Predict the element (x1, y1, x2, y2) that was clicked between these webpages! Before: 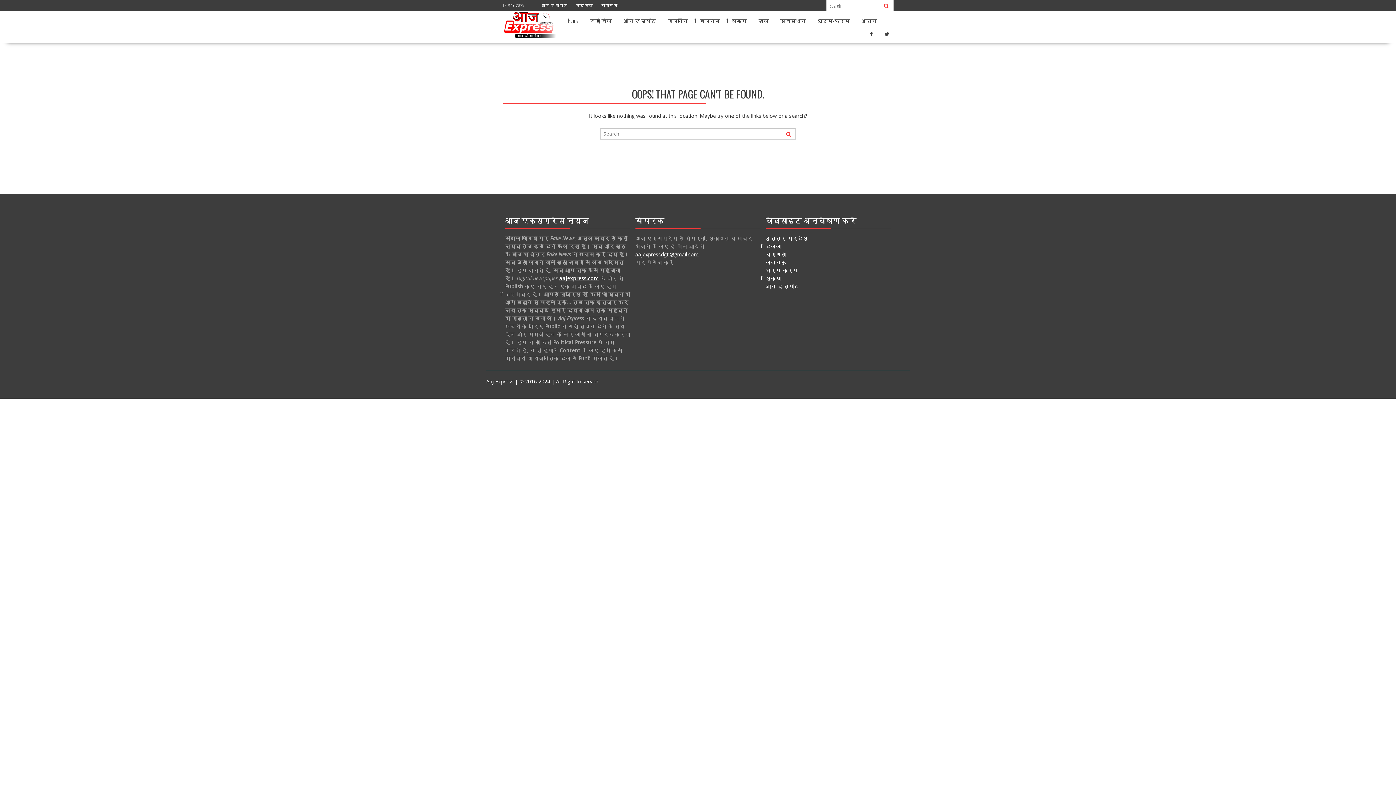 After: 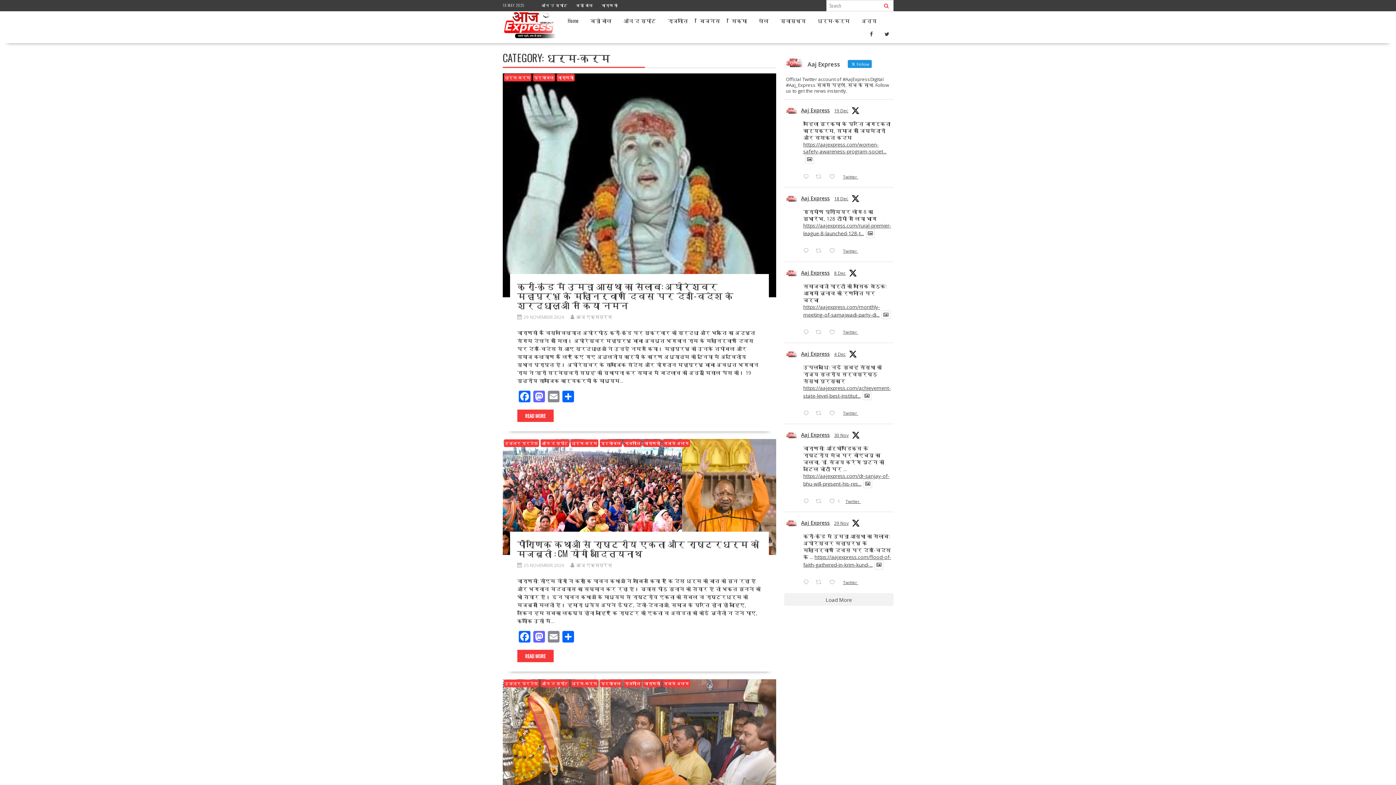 Action: label: धर्म-कर्म bbox: (765, 266, 798, 273)